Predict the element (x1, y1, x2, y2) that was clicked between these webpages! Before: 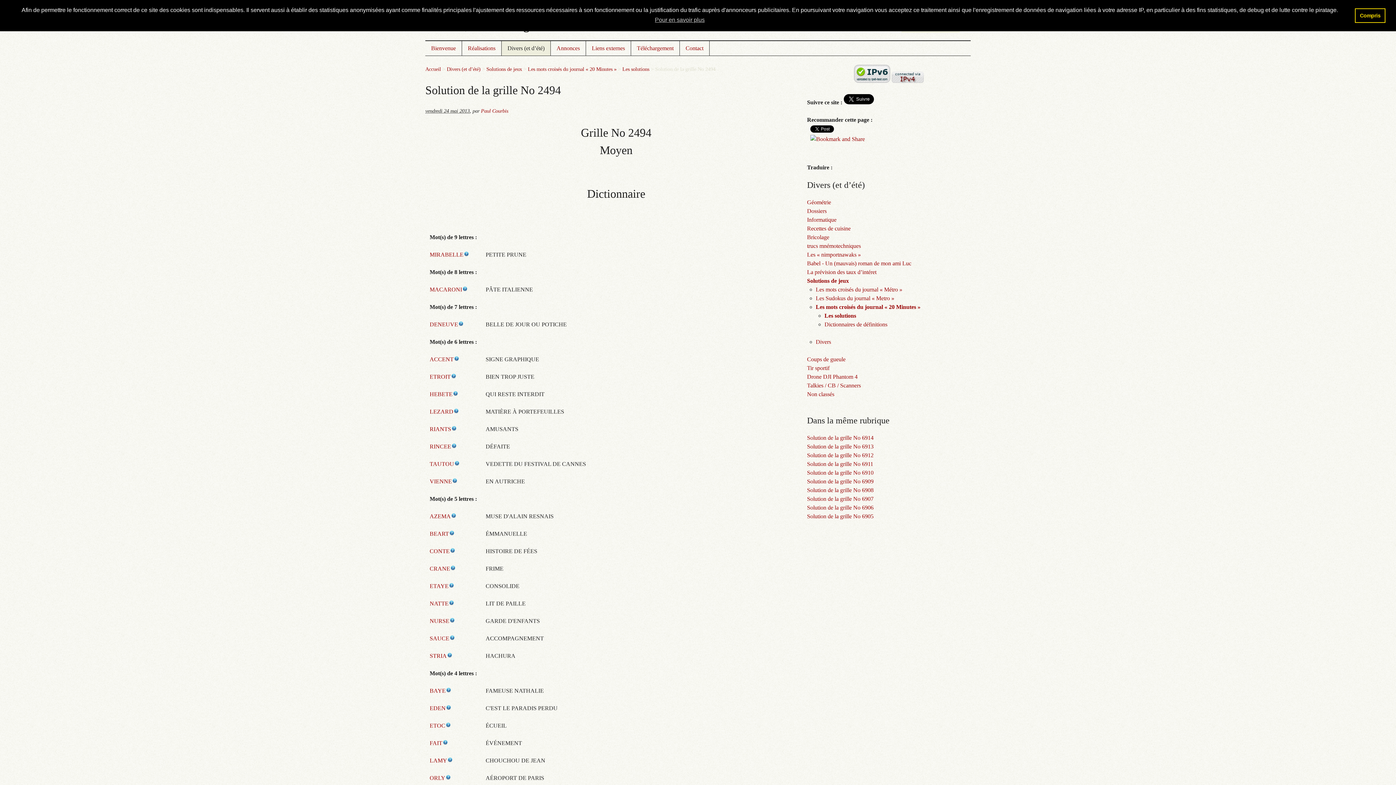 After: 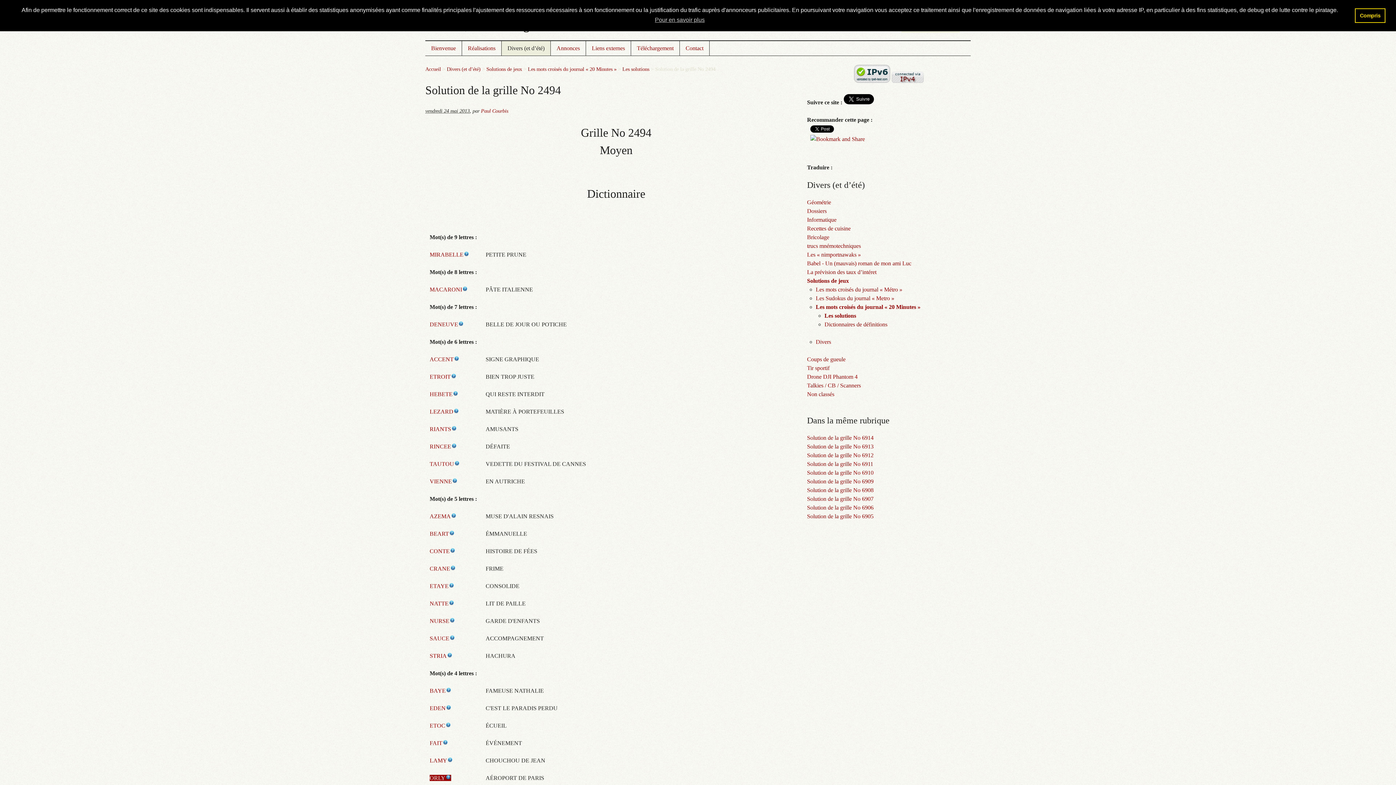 Action: bbox: (429, 775, 451, 781) label: ORLY